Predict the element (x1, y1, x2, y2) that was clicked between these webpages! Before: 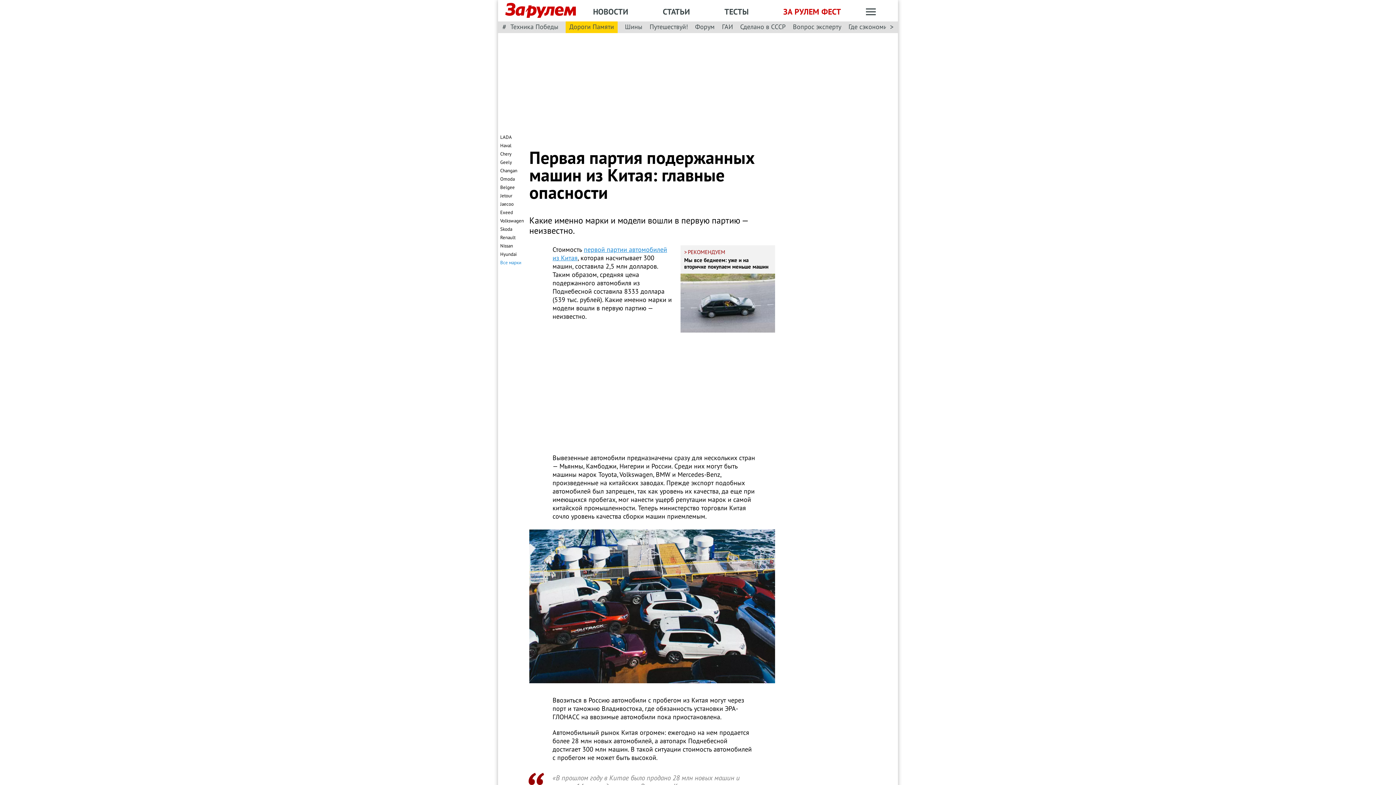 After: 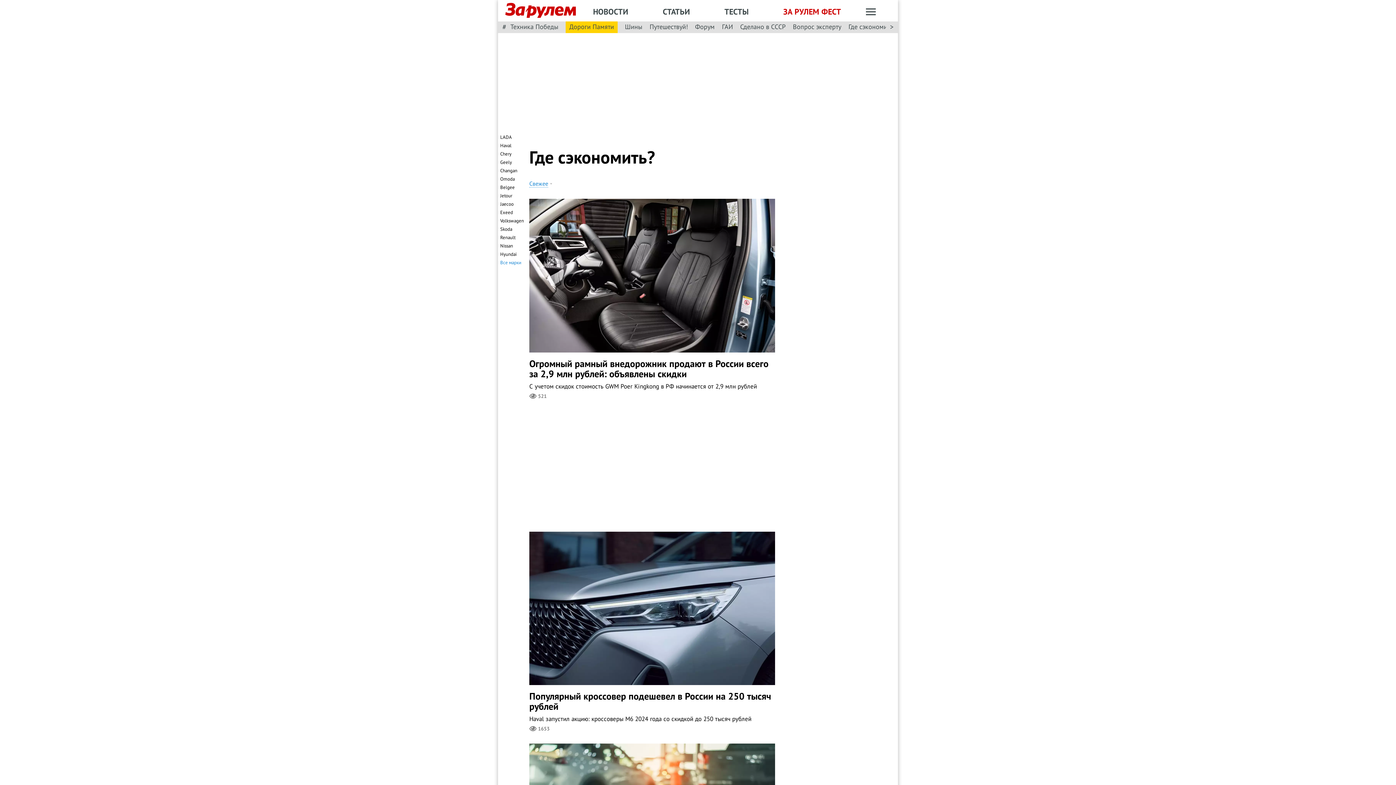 Action: label: Где сэкономить? bbox: (848, 22, 896, 31)